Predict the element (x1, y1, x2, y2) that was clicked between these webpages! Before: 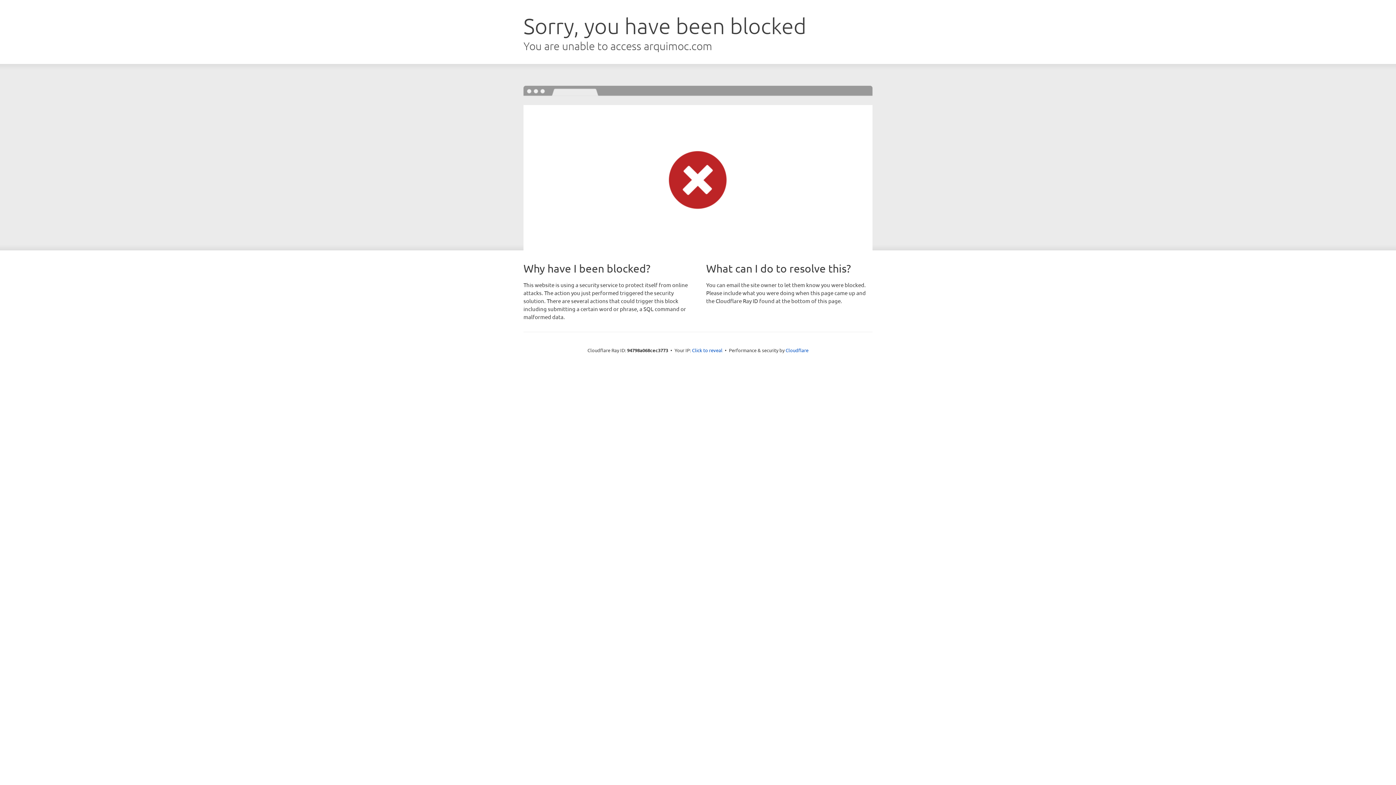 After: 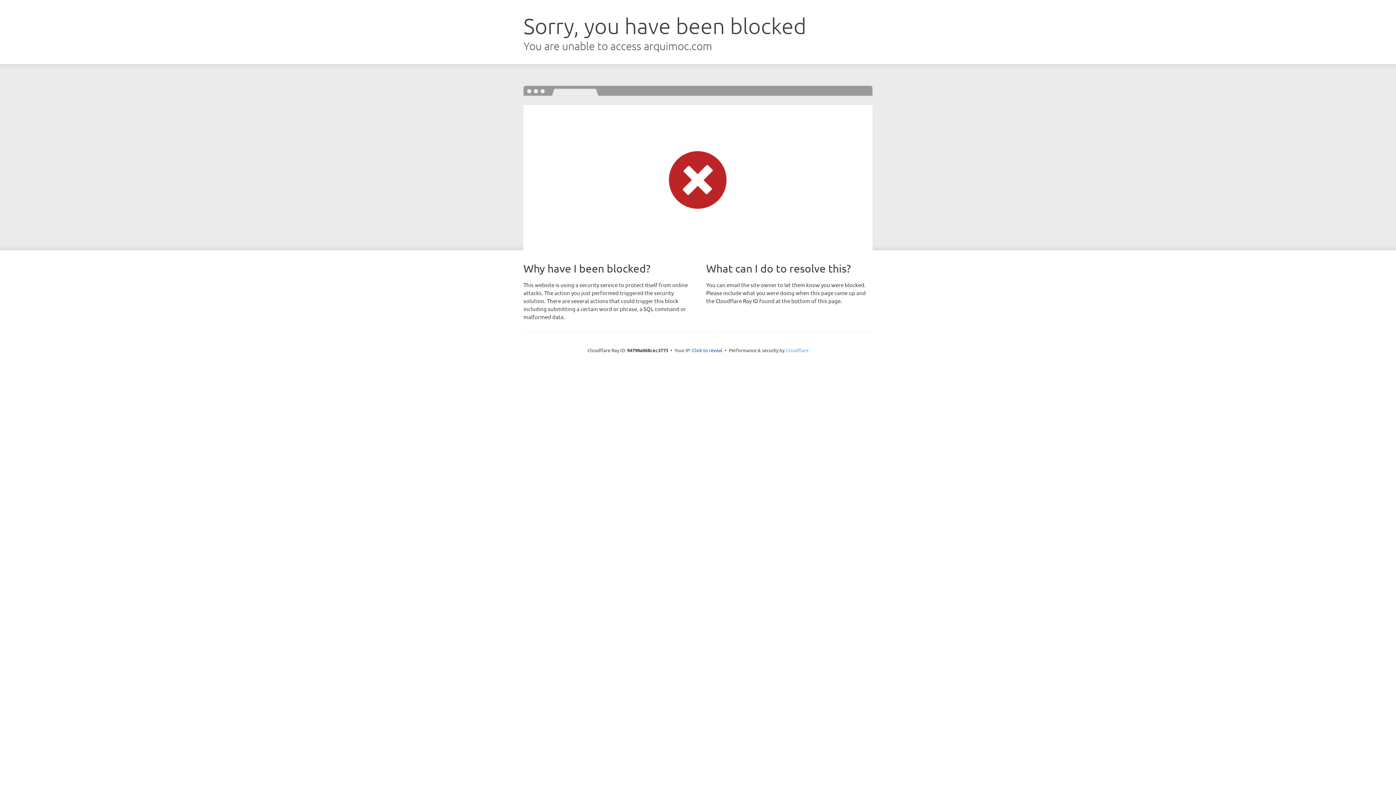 Action: label: Cloudflare bbox: (785, 347, 808, 353)